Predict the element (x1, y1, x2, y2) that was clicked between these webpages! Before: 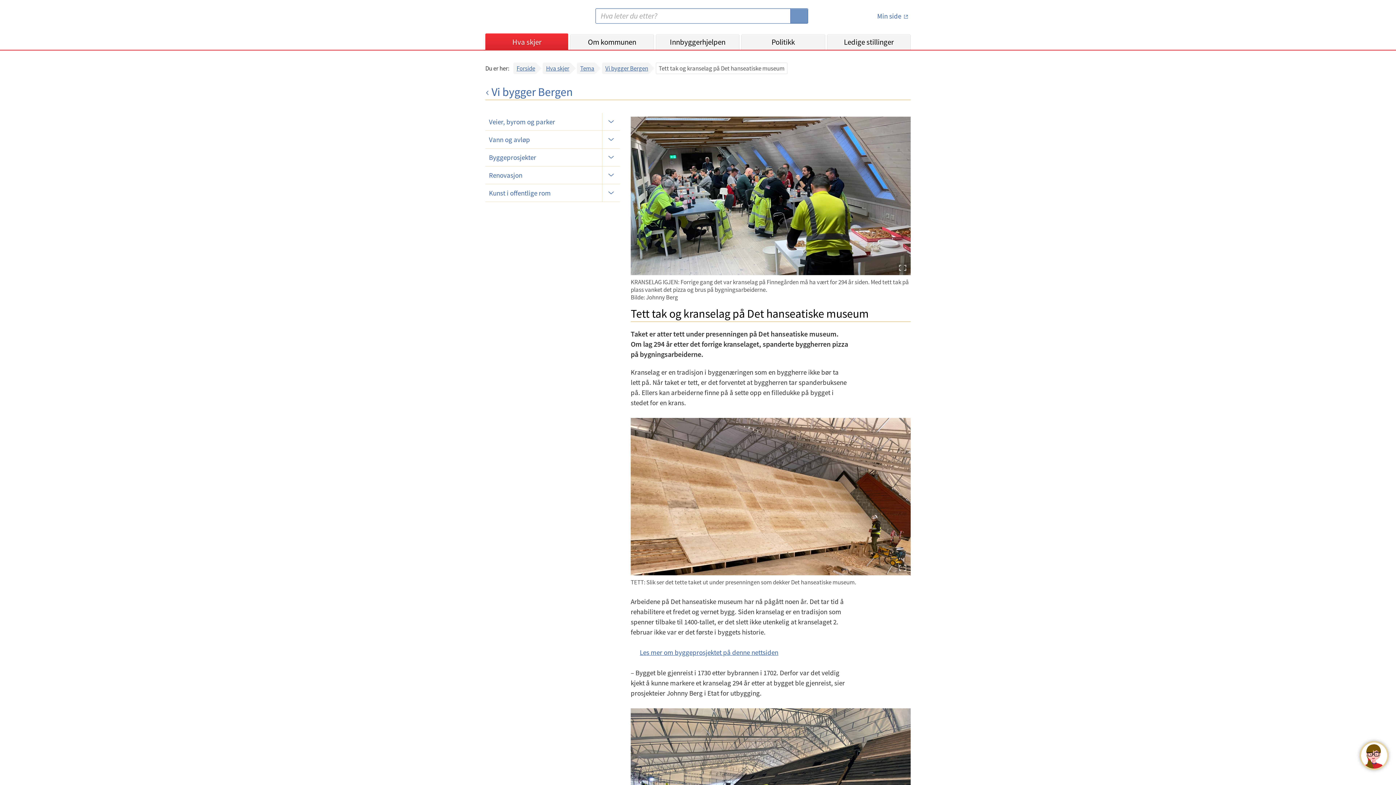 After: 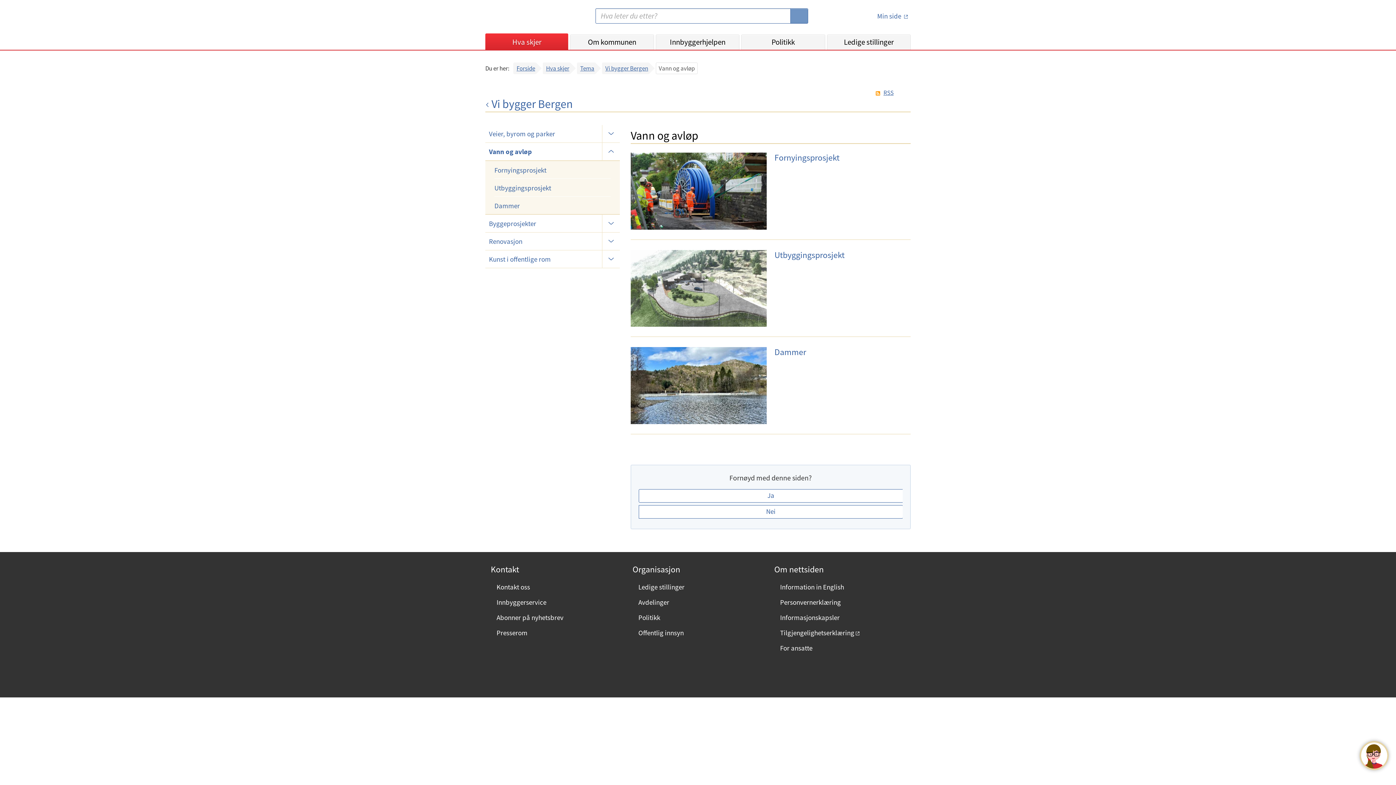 Action: bbox: (485, 130, 602, 148) label: Vann og avløp